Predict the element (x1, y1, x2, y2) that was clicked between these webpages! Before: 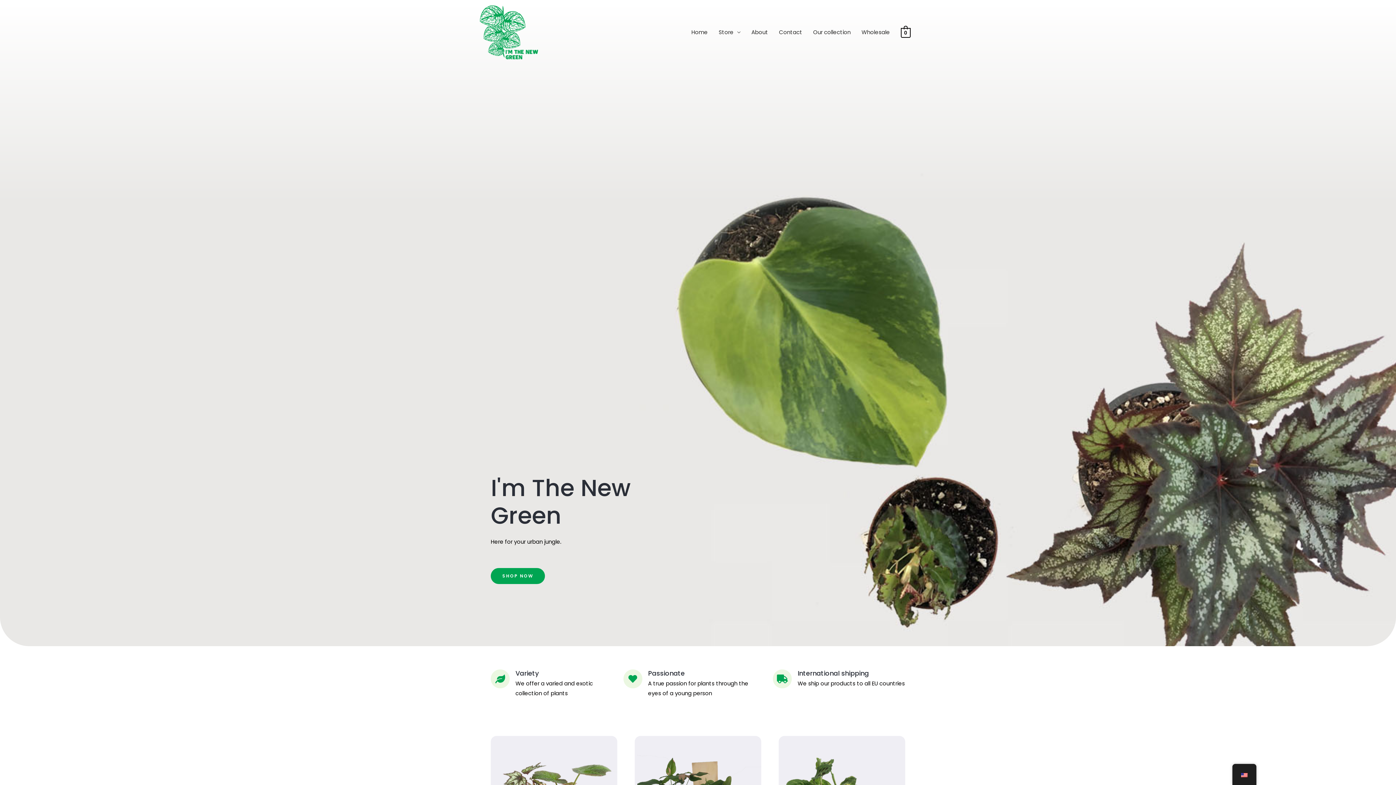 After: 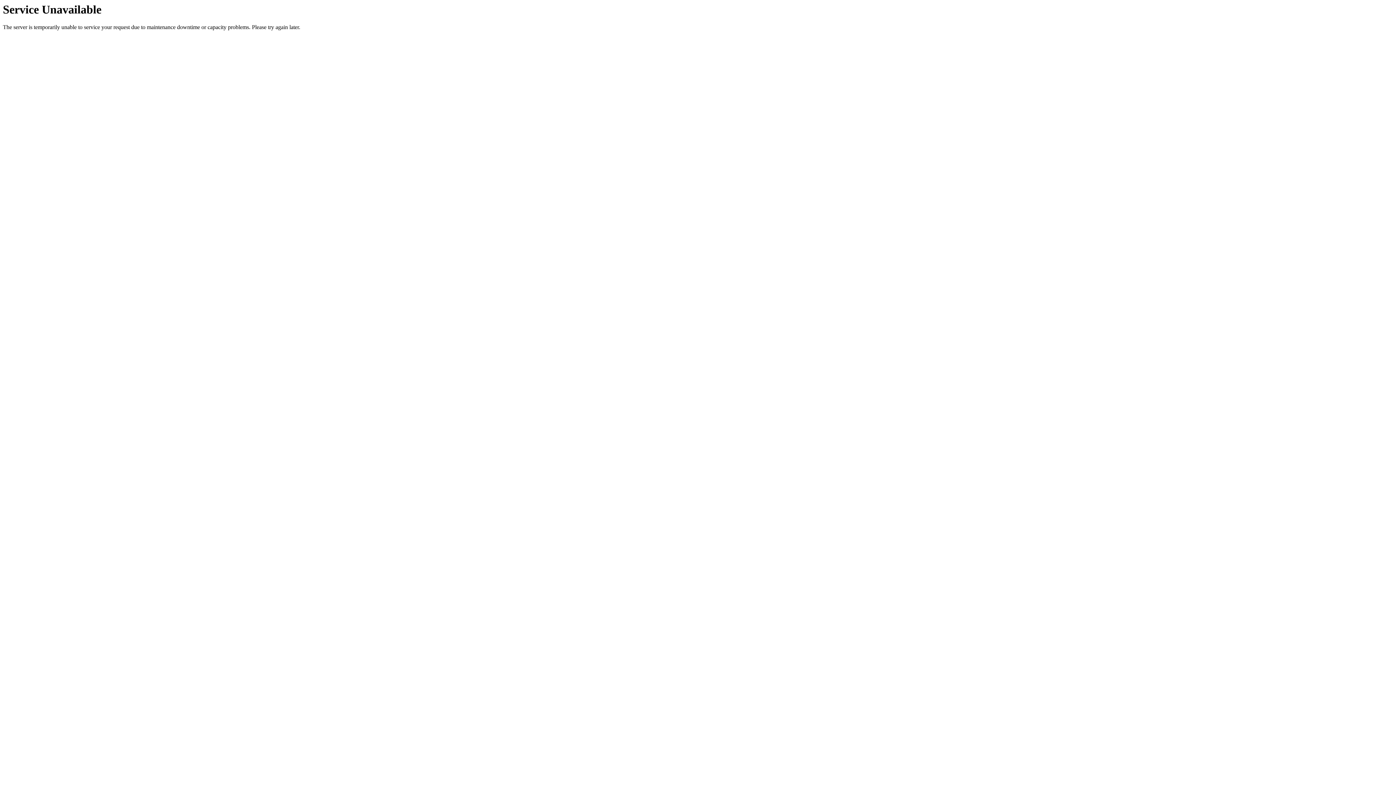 Action: bbox: (807, 21, 856, 43) label: Our collection